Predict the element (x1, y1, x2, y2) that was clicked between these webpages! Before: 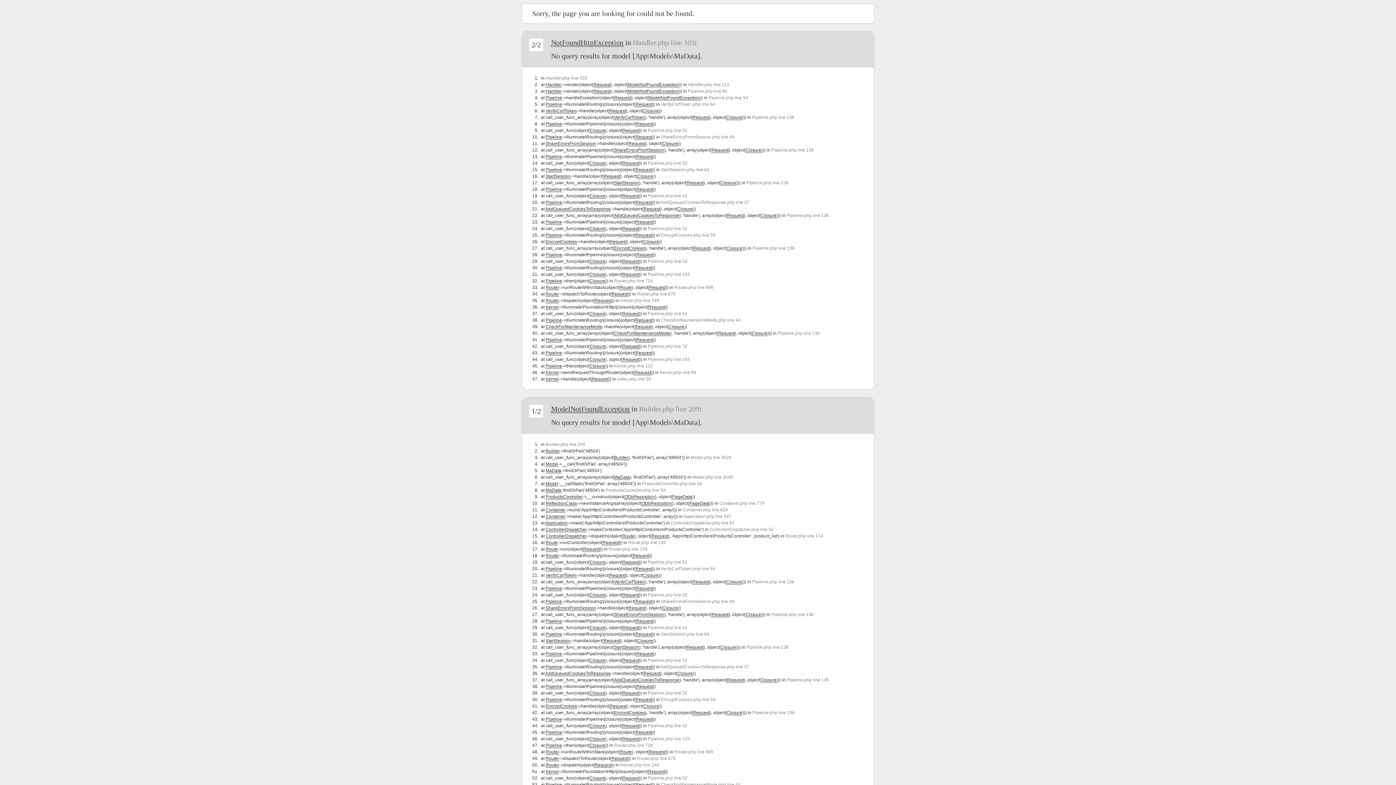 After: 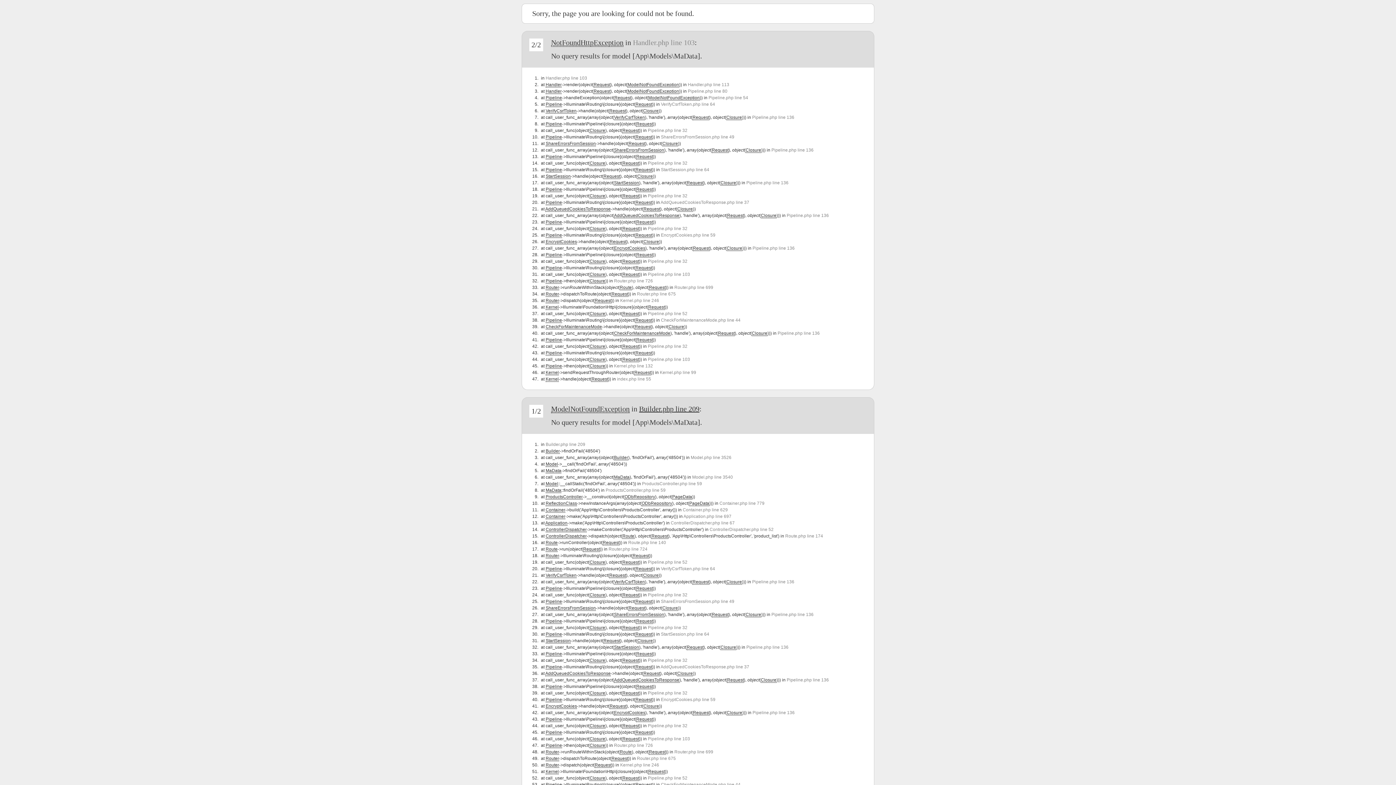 Action: bbox: (639, 405, 699, 413) label: Builder.php line 209